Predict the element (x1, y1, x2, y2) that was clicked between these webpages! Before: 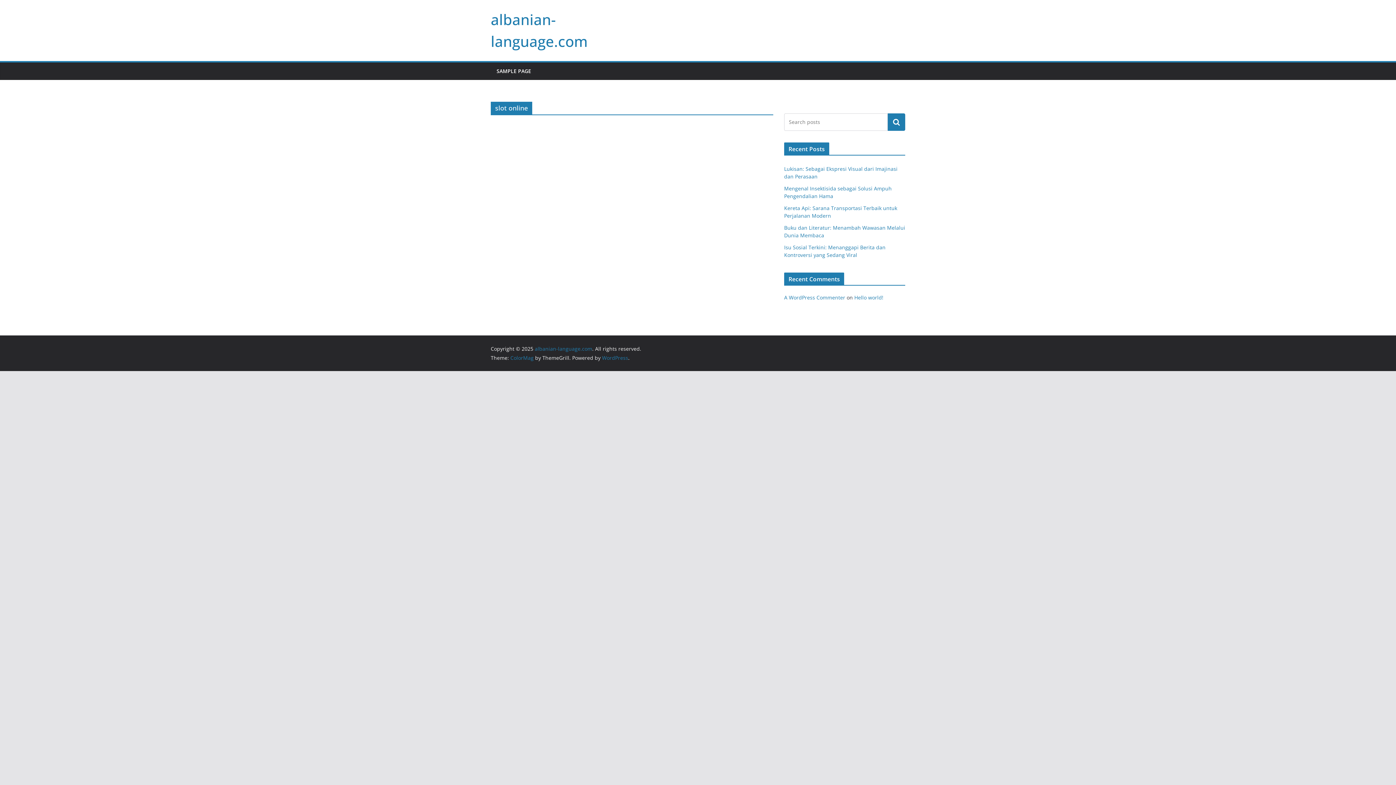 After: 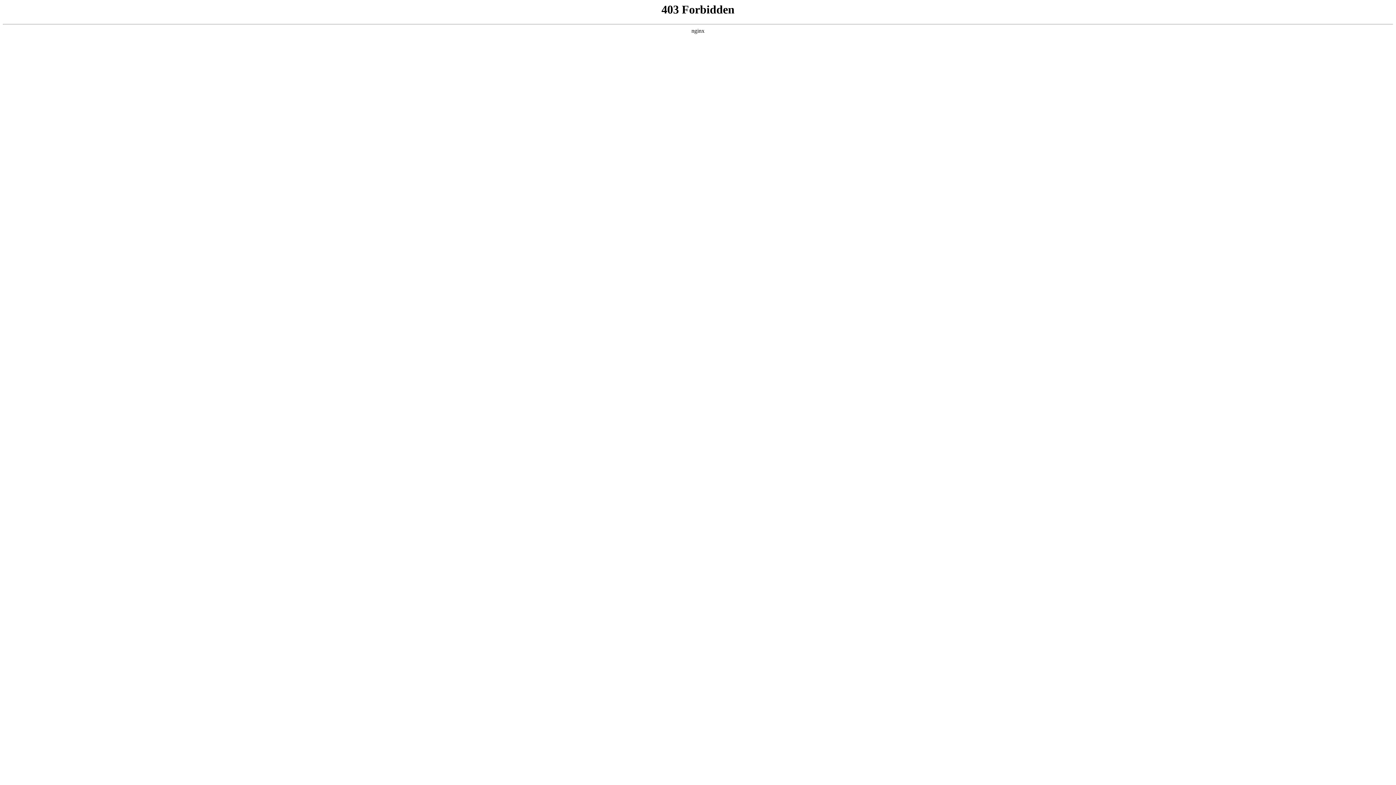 Action: bbox: (784, 294, 845, 301) label: A WordPress Commenter